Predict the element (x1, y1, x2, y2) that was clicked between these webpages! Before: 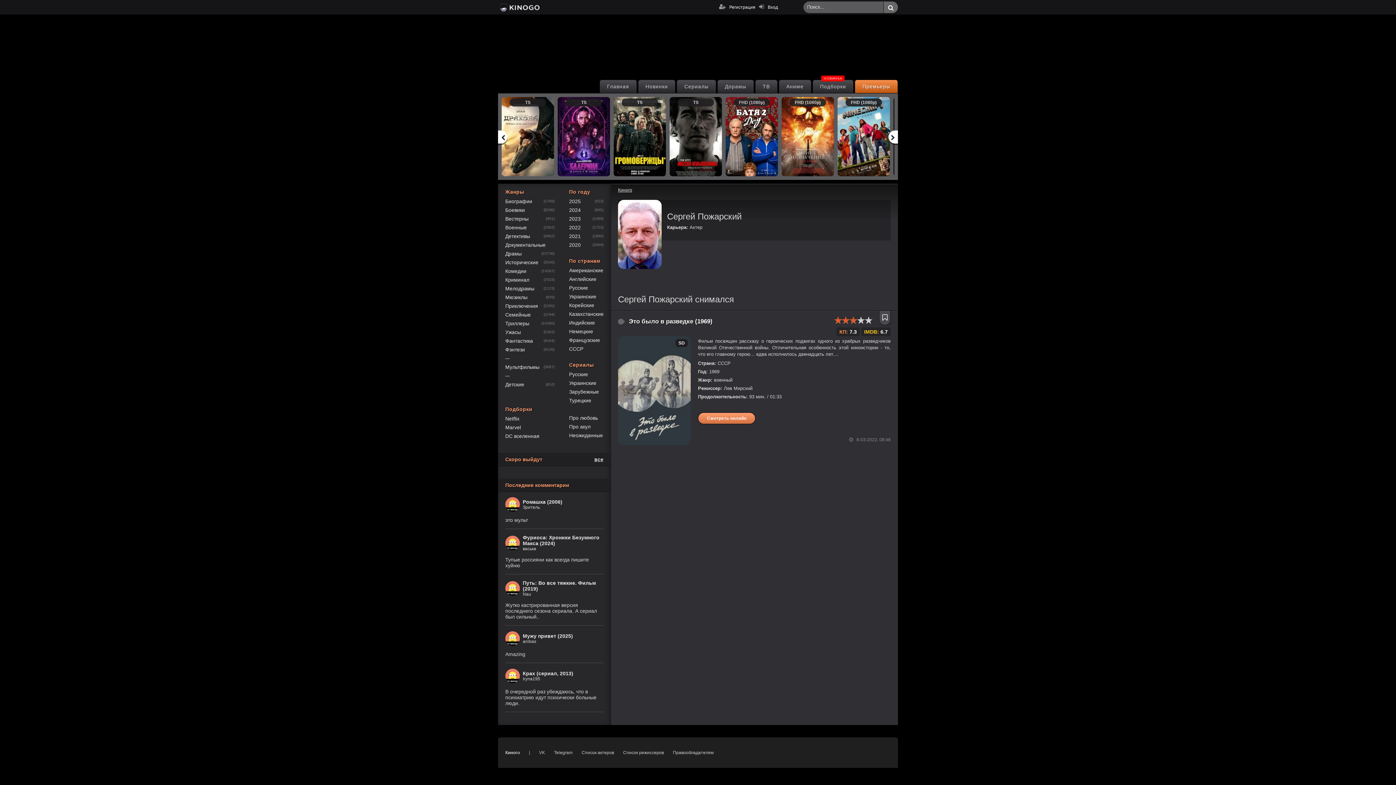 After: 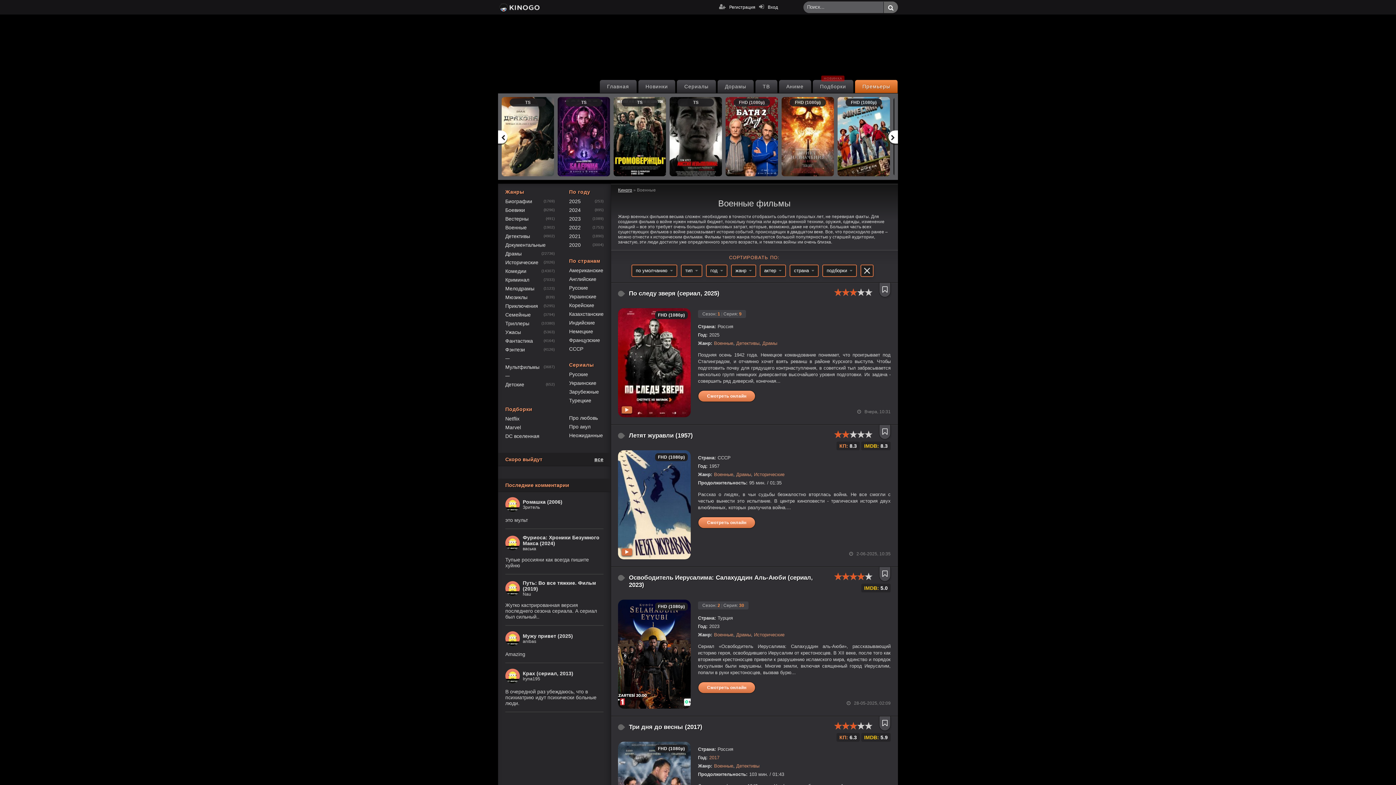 Action: label: Военные bbox: (505, 223, 526, 232)